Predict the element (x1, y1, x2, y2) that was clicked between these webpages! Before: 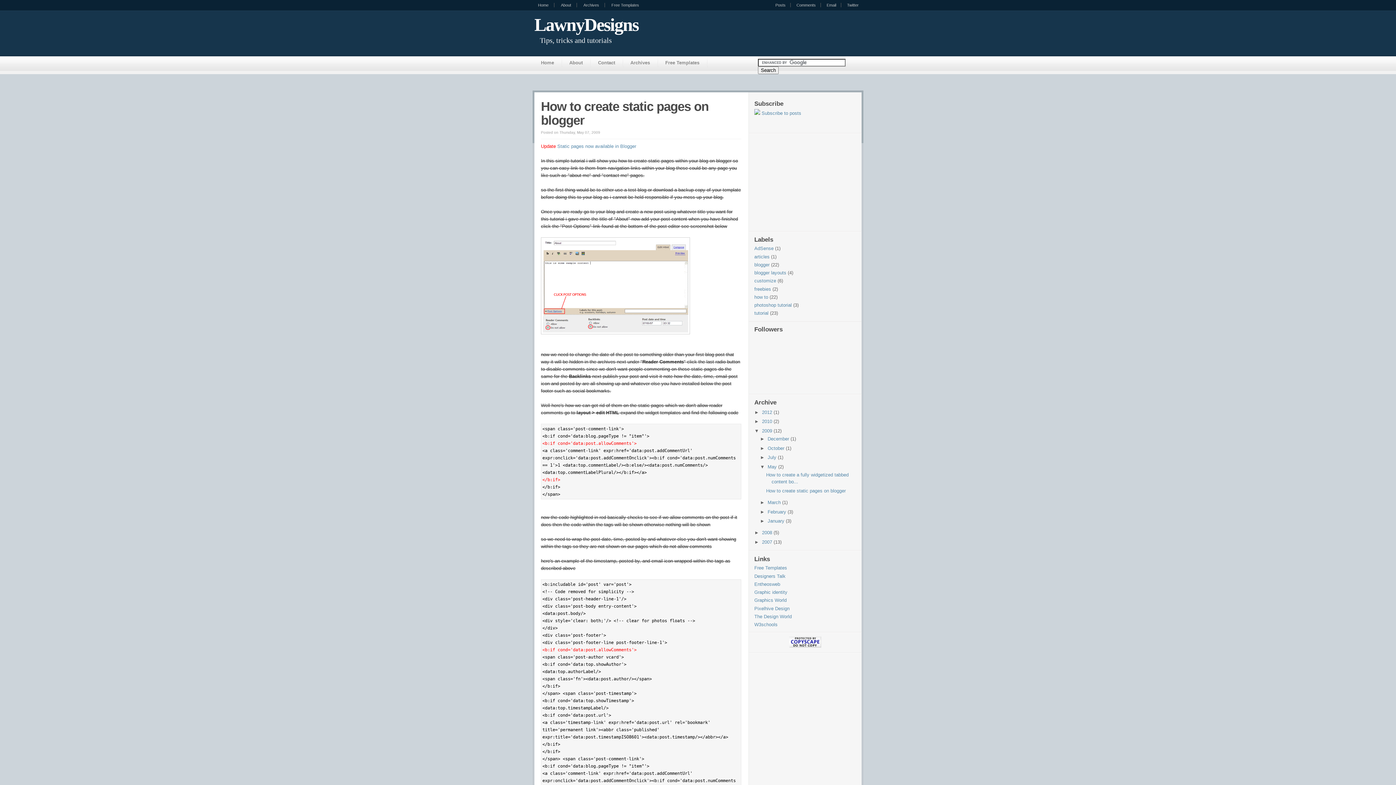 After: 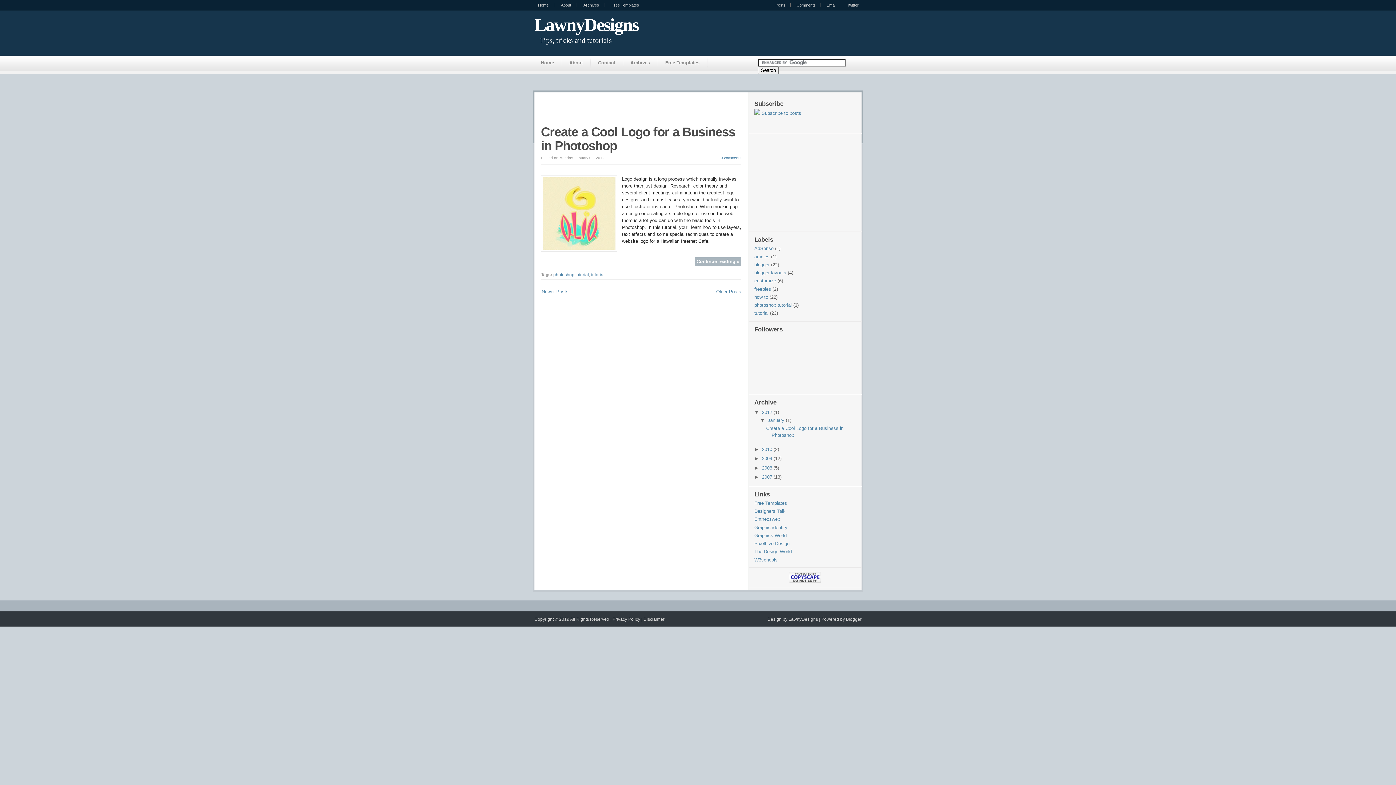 Action: label: 2012  bbox: (762, 409, 773, 415)